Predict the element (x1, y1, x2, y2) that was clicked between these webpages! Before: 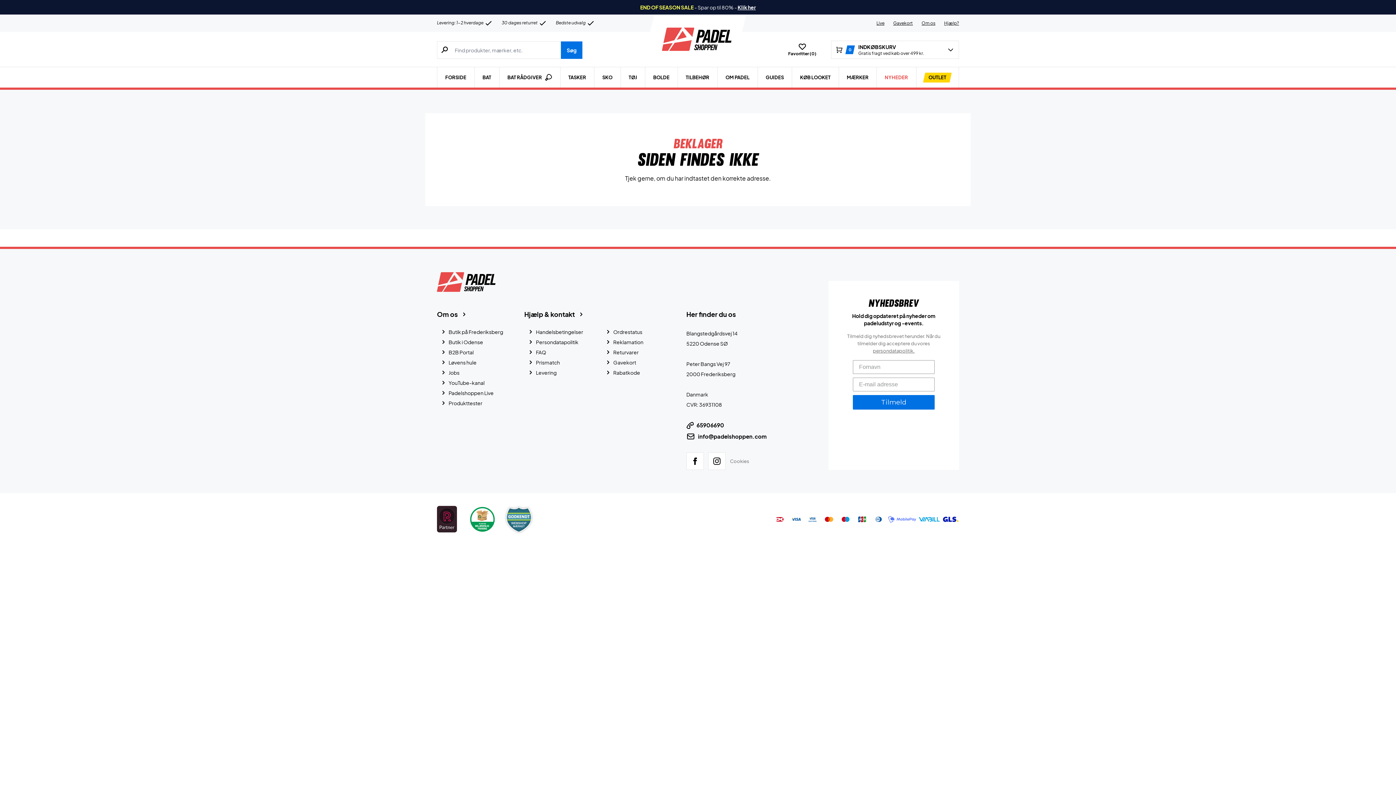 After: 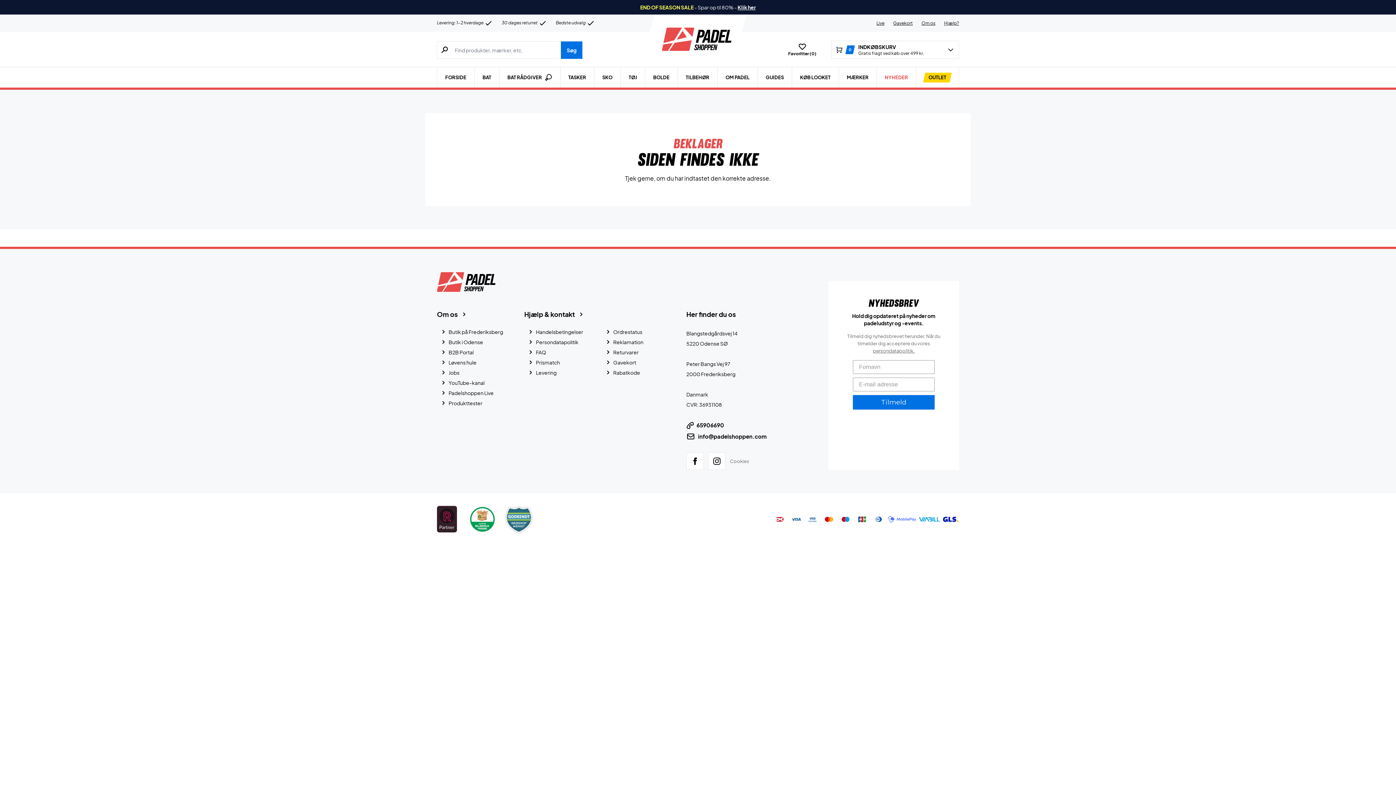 Action: bbox: (686, 432, 811, 441) label: info@padelshoppen.com